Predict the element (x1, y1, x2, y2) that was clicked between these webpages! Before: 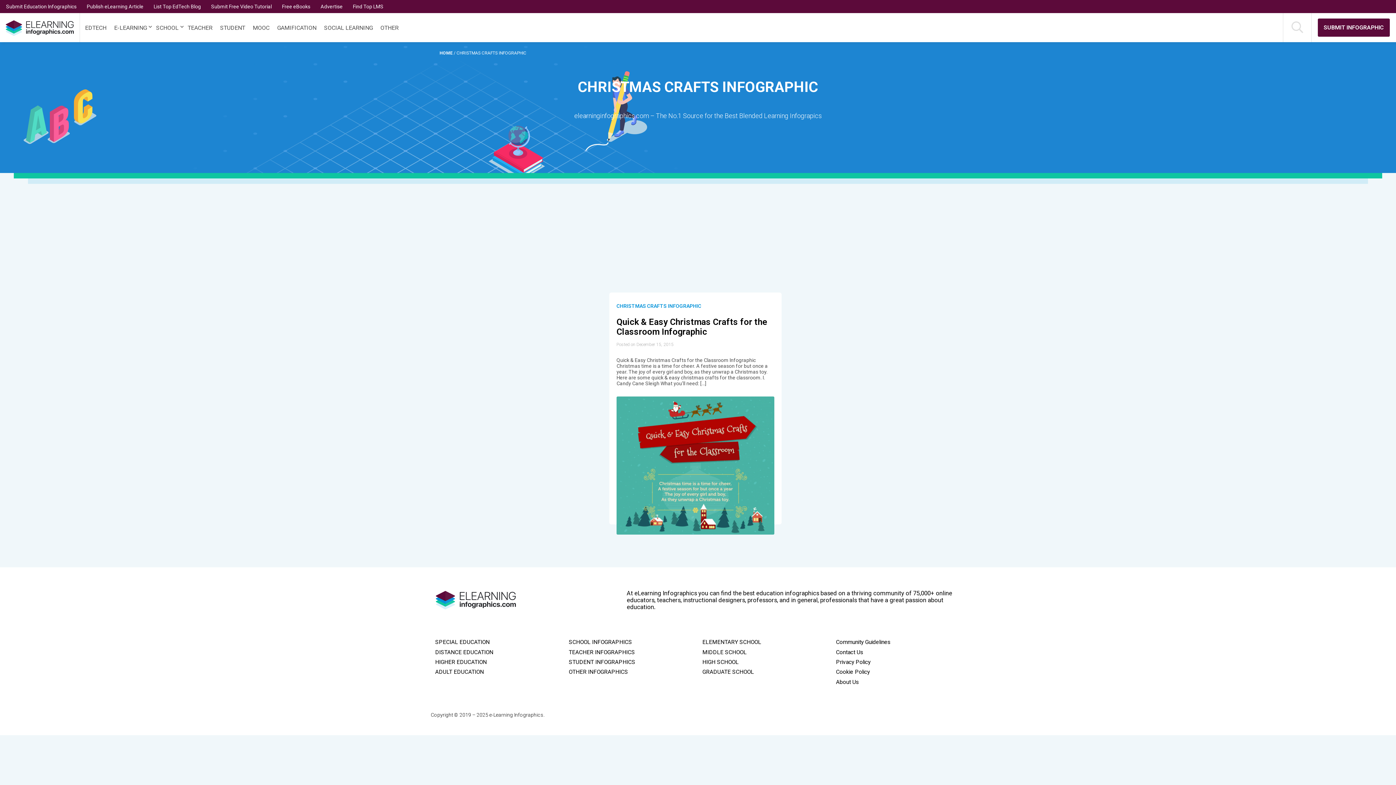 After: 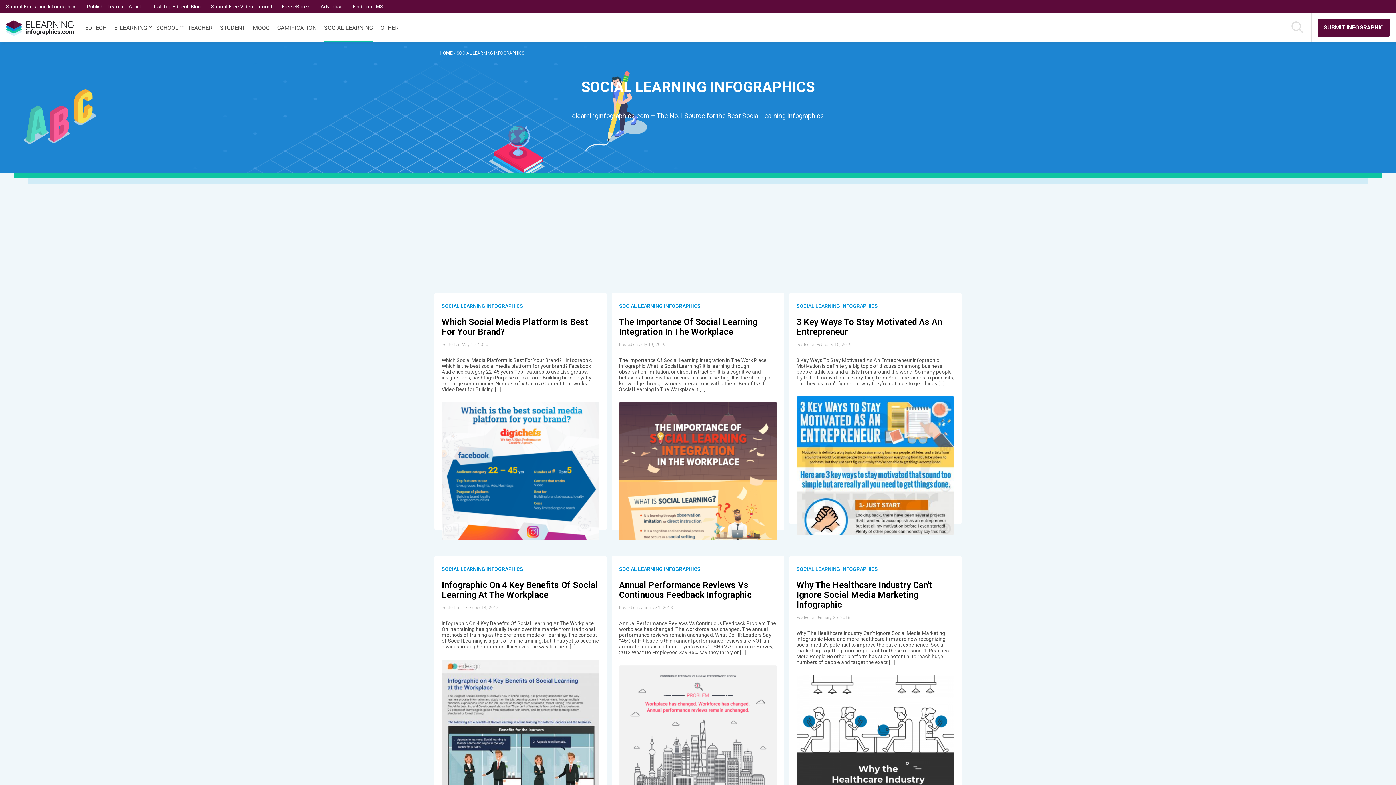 Action: label: SOCIAL LEARNING bbox: (324, 12, 372, 42)